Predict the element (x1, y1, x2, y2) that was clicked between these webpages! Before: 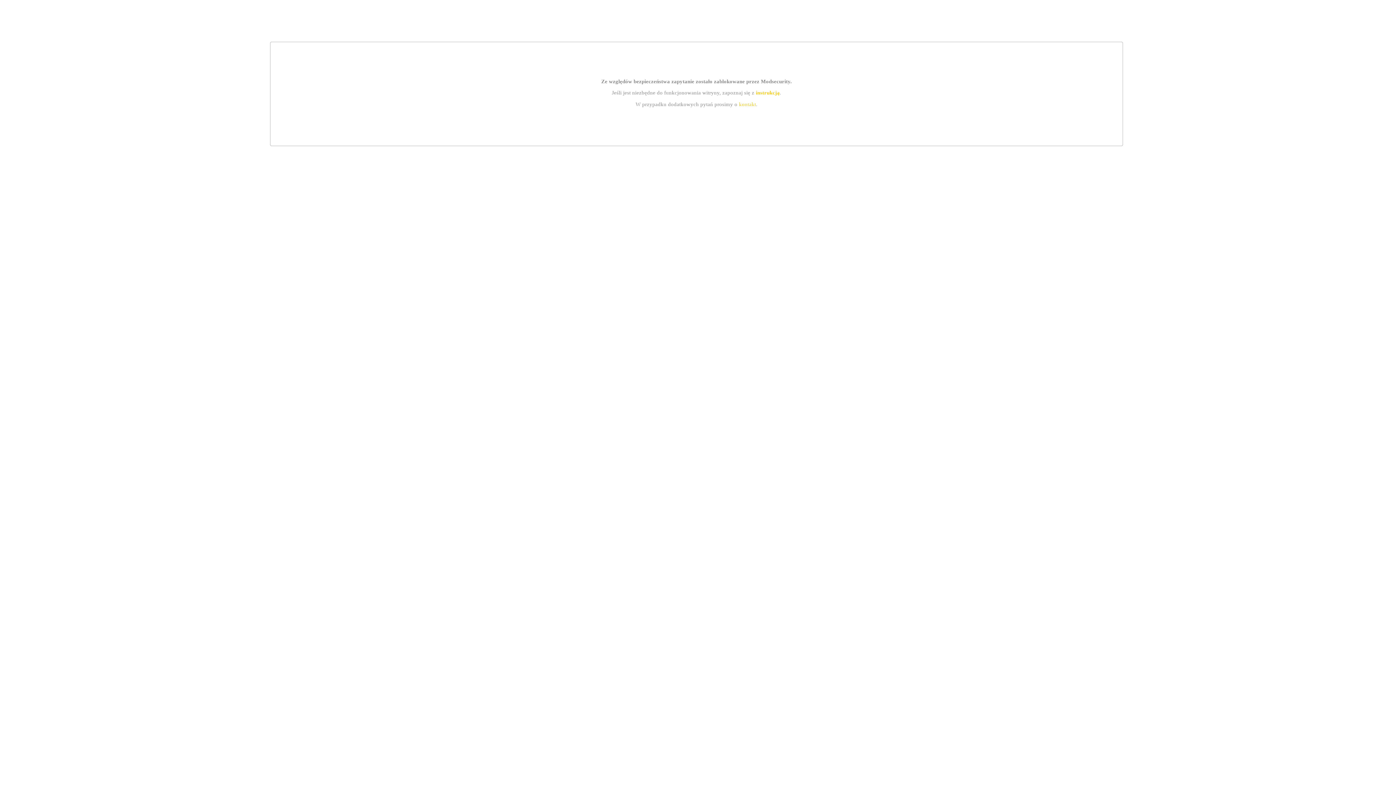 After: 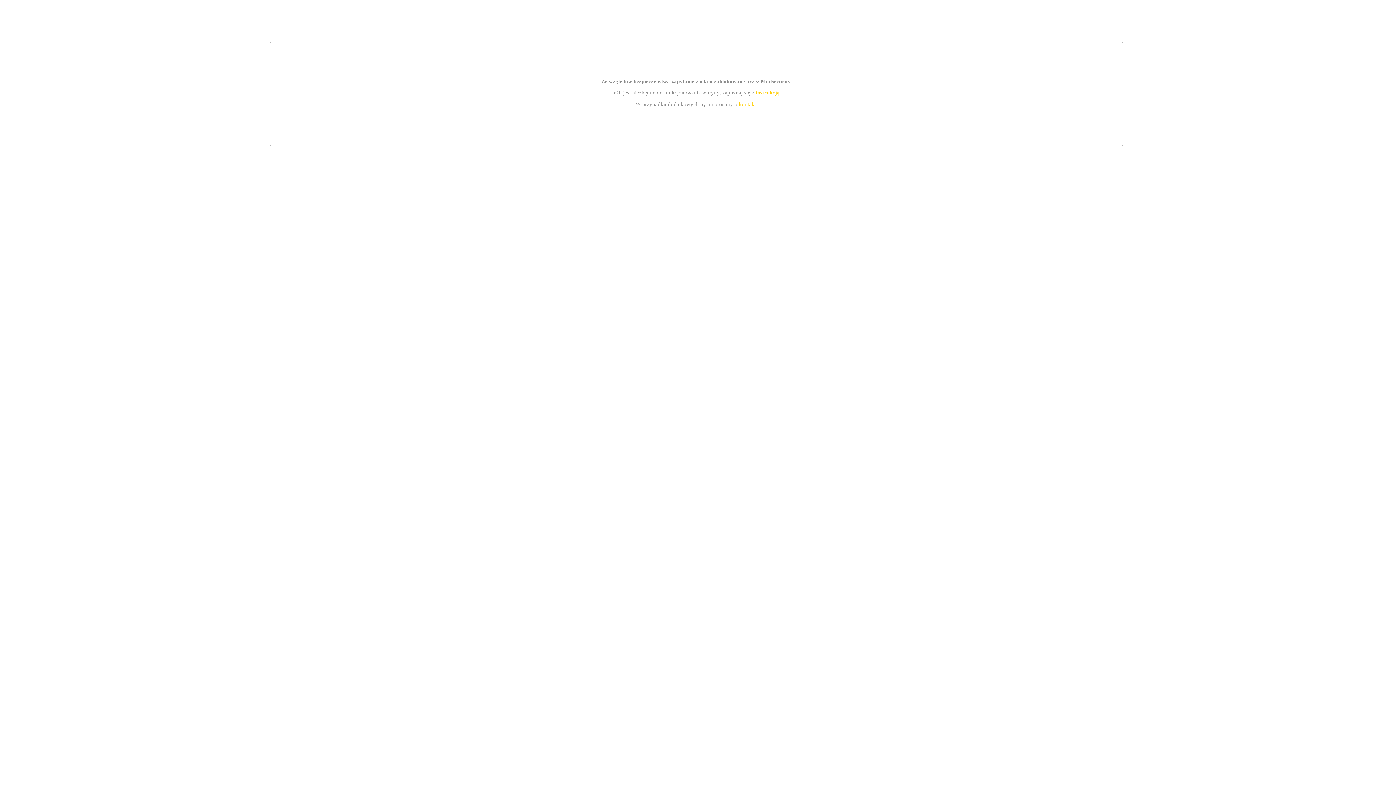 Action: label: kontakt bbox: (739, 101, 756, 107)